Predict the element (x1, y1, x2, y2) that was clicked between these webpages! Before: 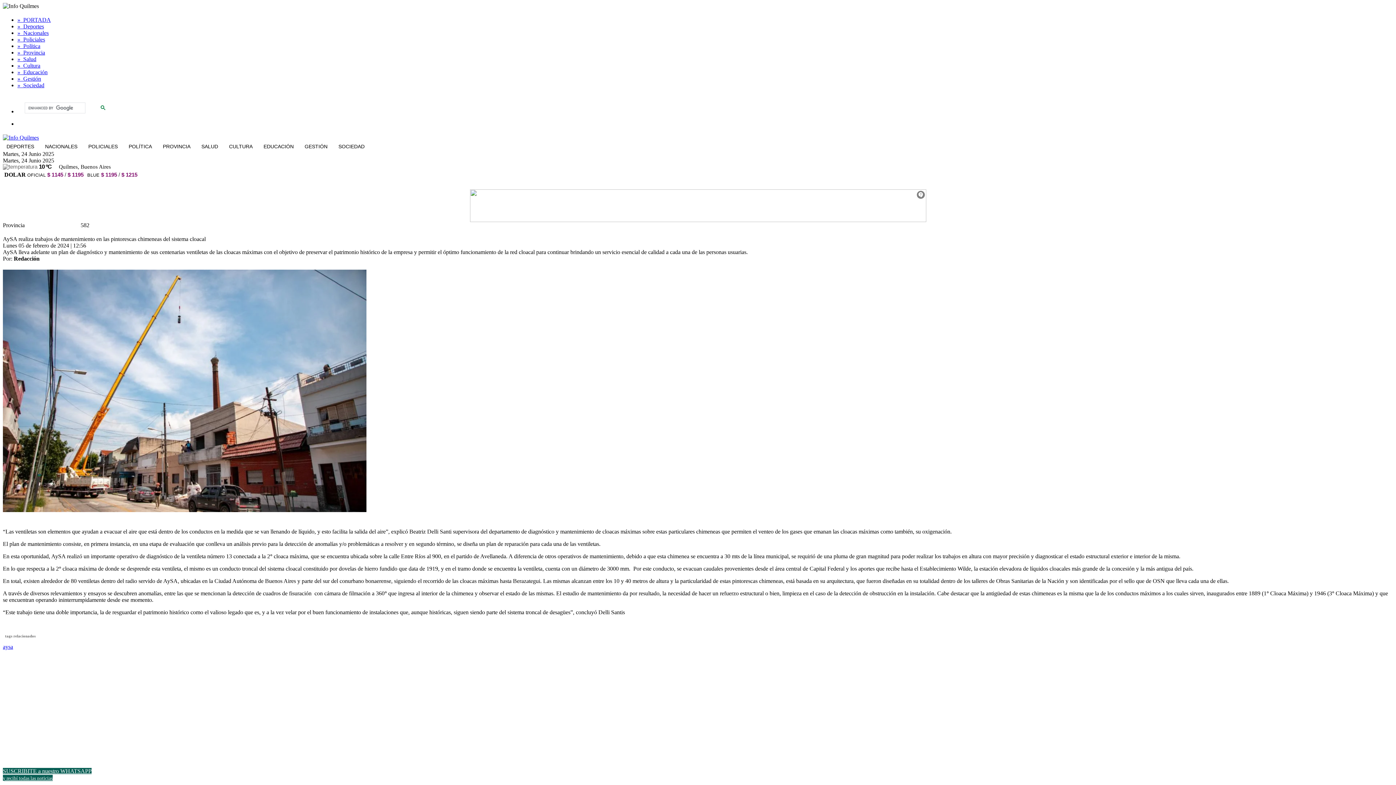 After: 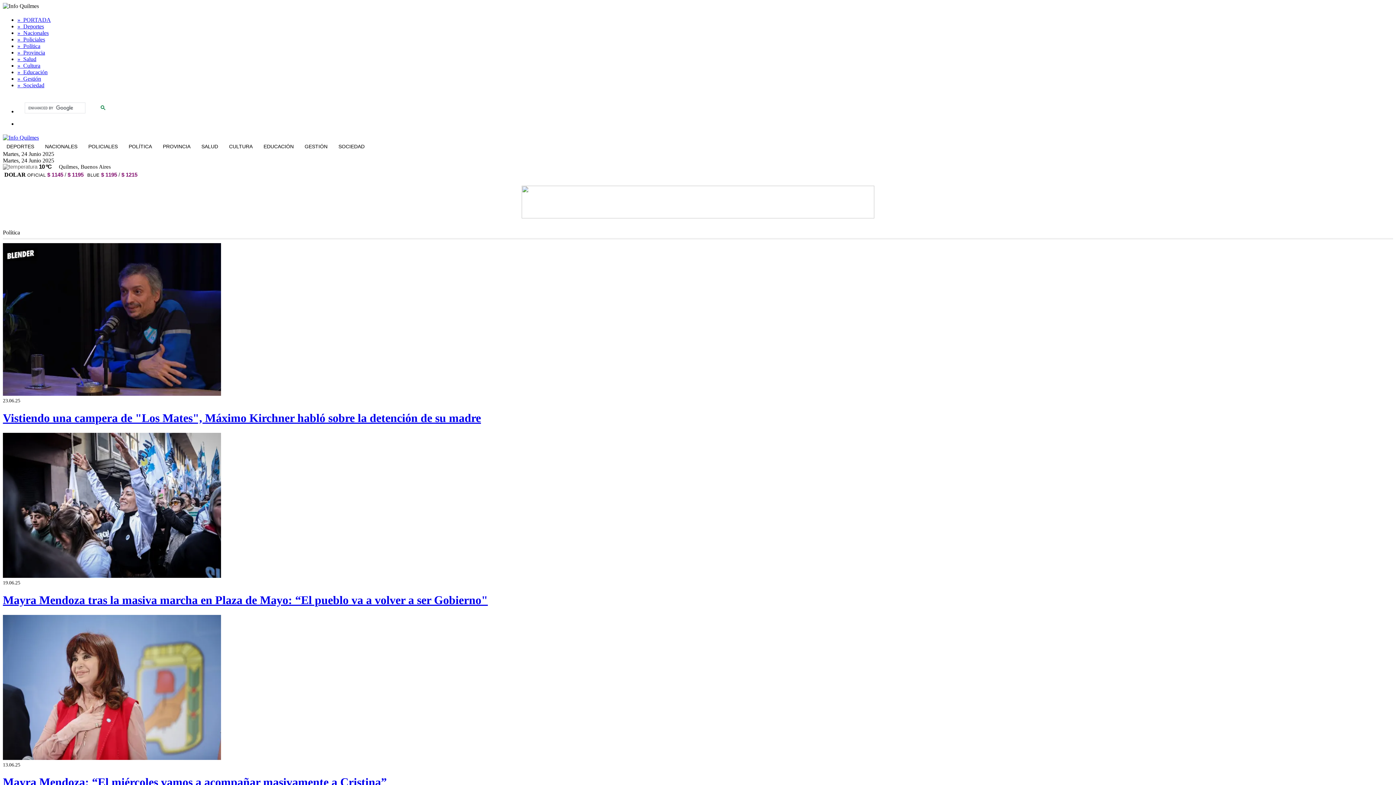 Action: label: POLÍTICA bbox: (123, 142, 157, 149)